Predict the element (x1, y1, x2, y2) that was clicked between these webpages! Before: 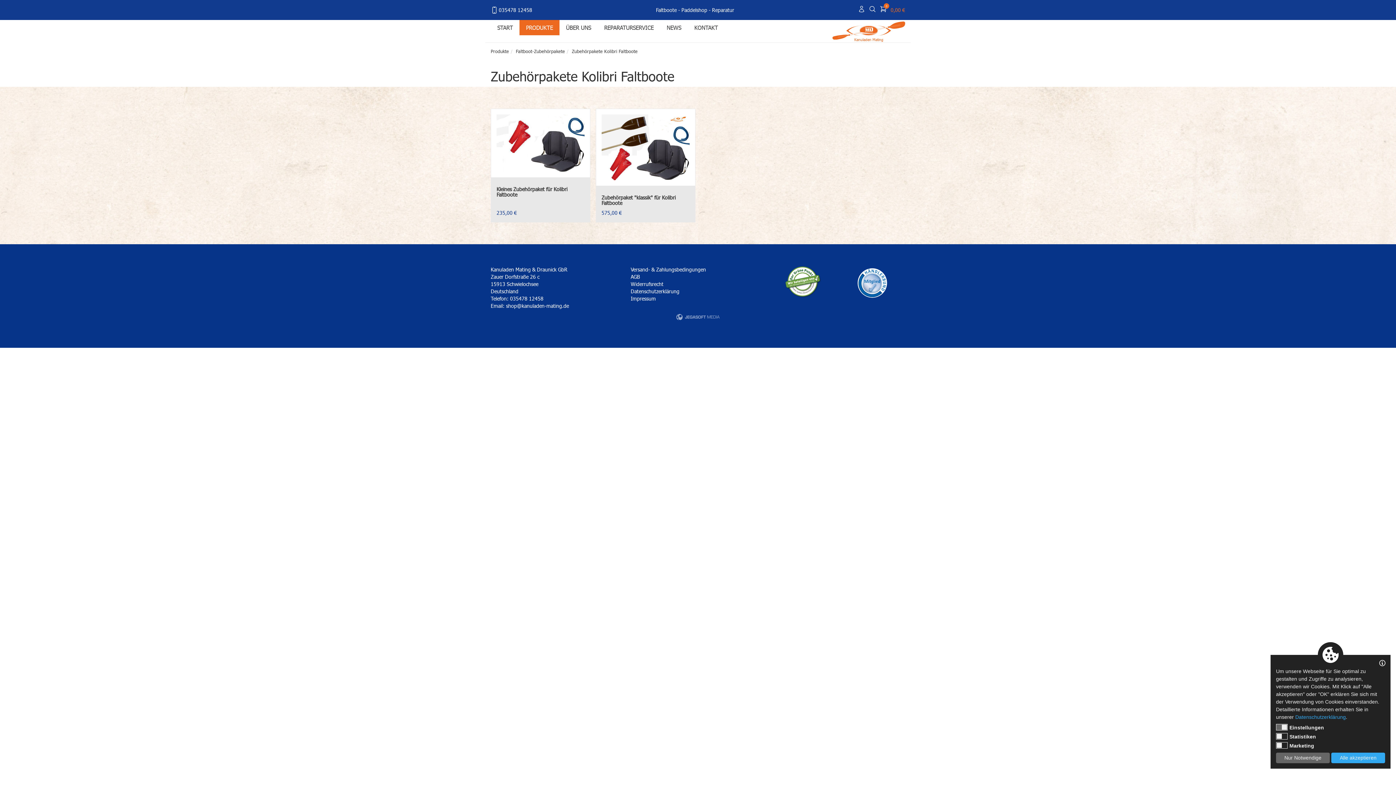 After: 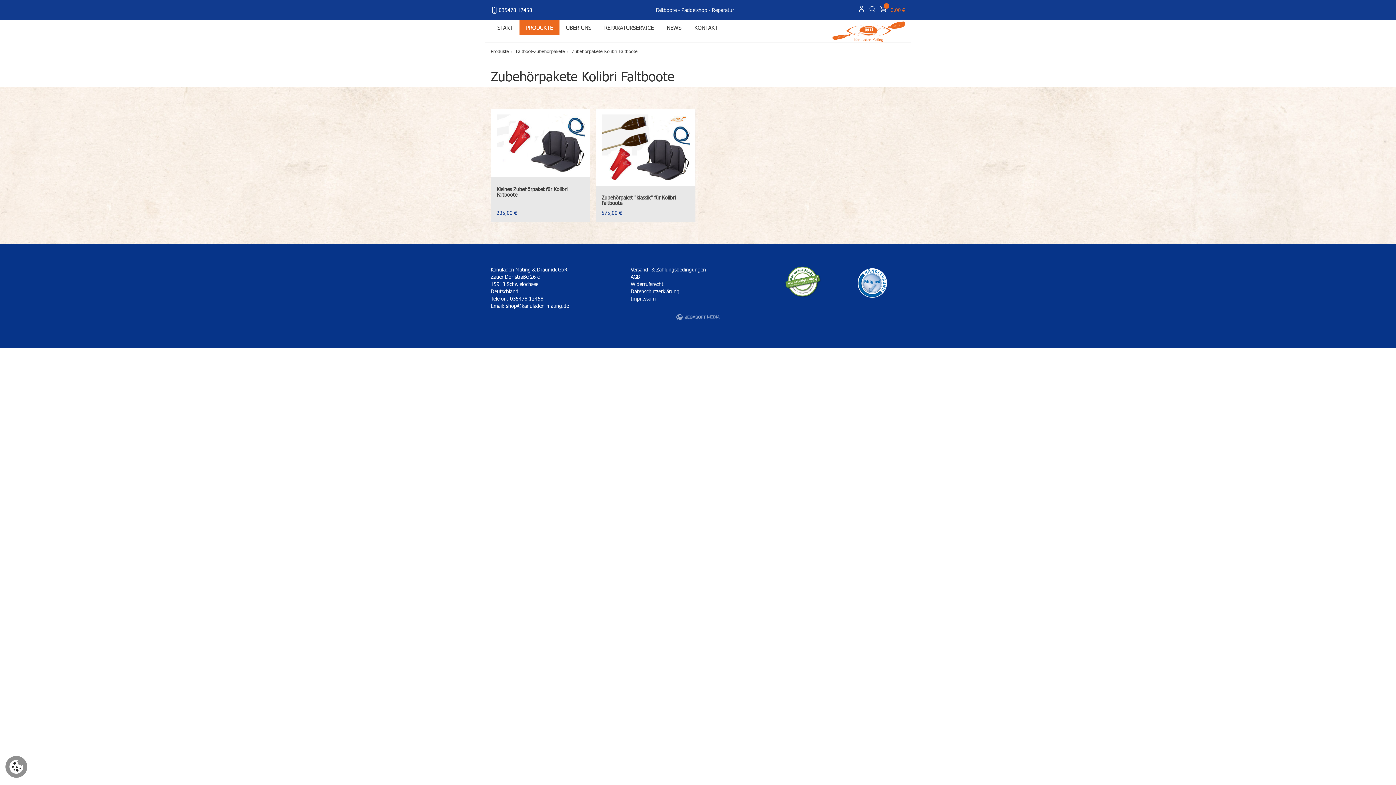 Action: label: Alle akzeptieren bbox: (1331, 753, 1385, 763)